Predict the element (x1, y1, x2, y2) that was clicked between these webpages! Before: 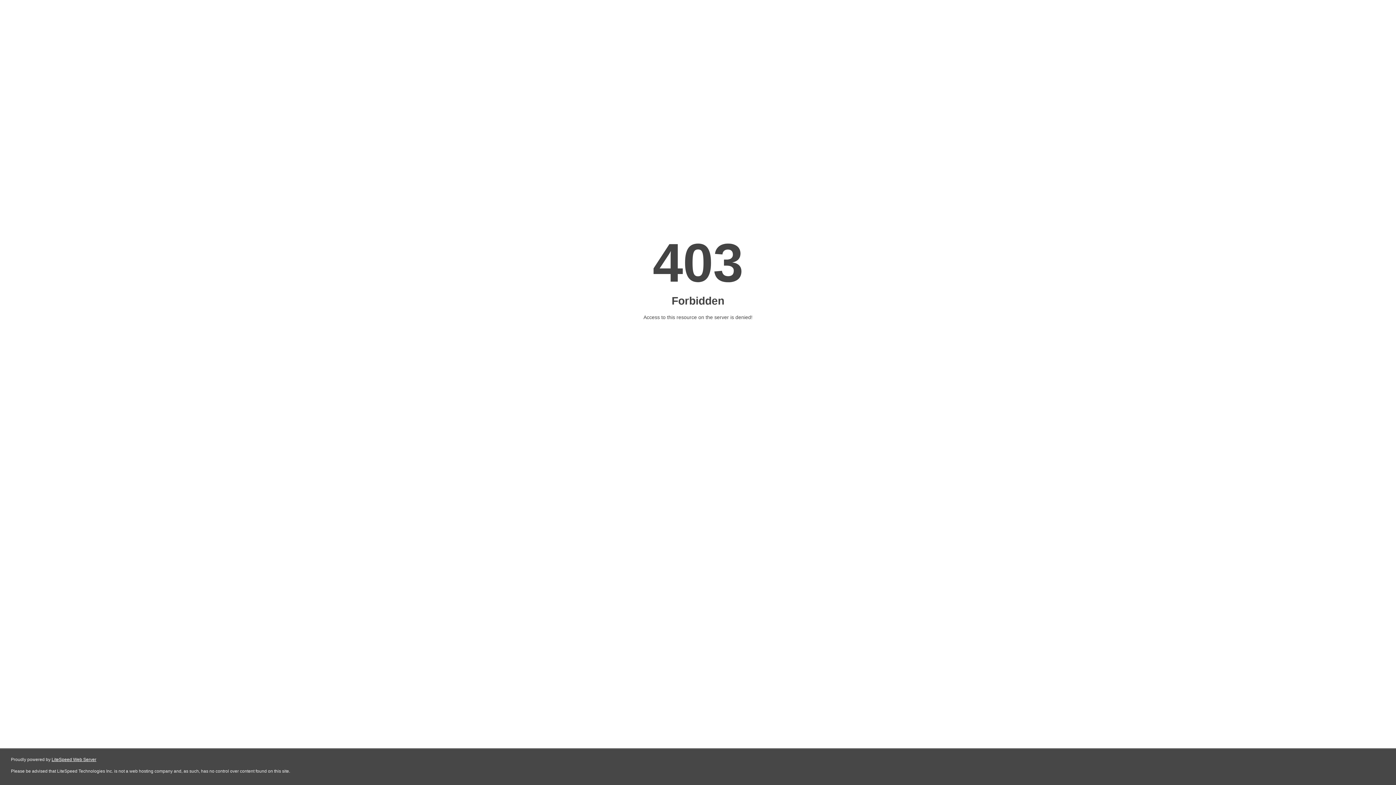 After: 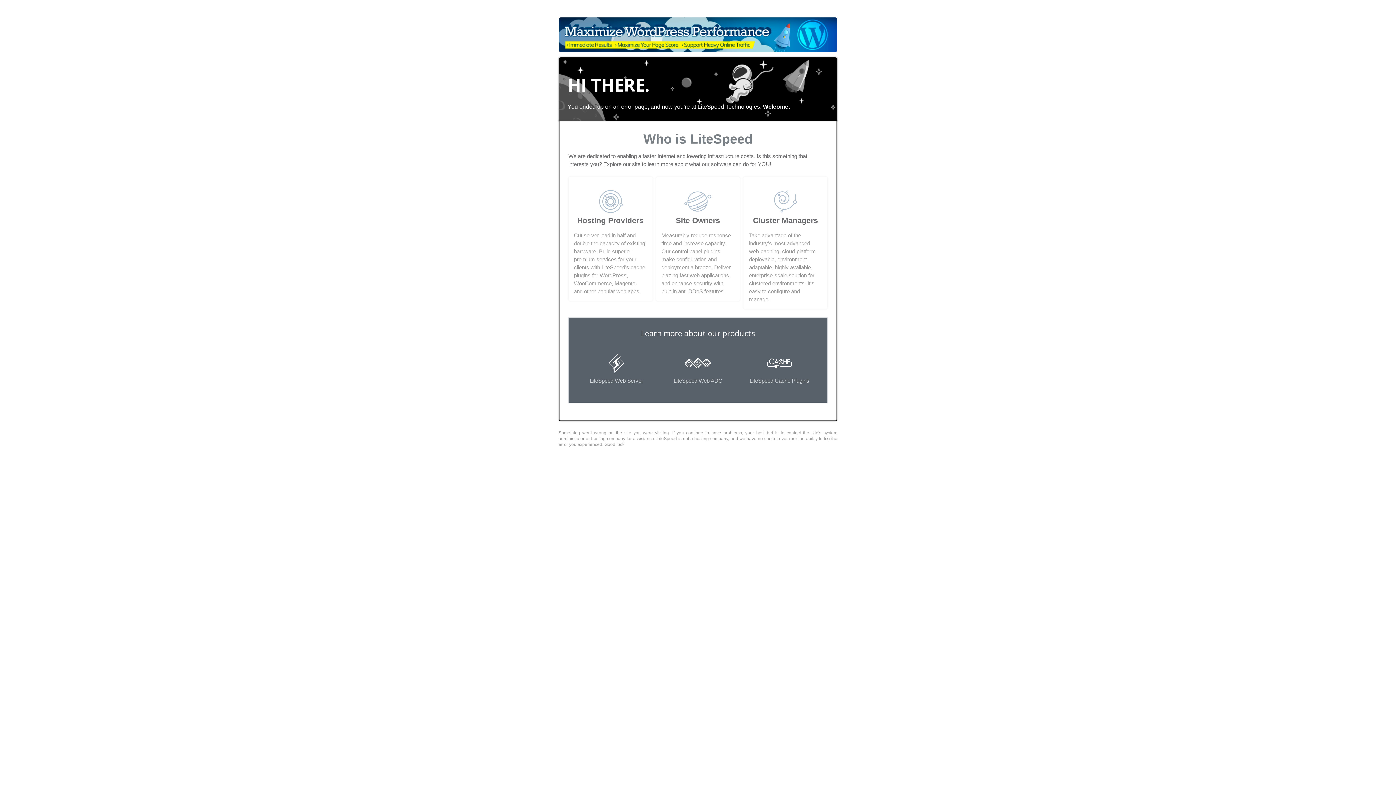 Action: label: LiteSpeed Web Server bbox: (51, 757, 96, 762)